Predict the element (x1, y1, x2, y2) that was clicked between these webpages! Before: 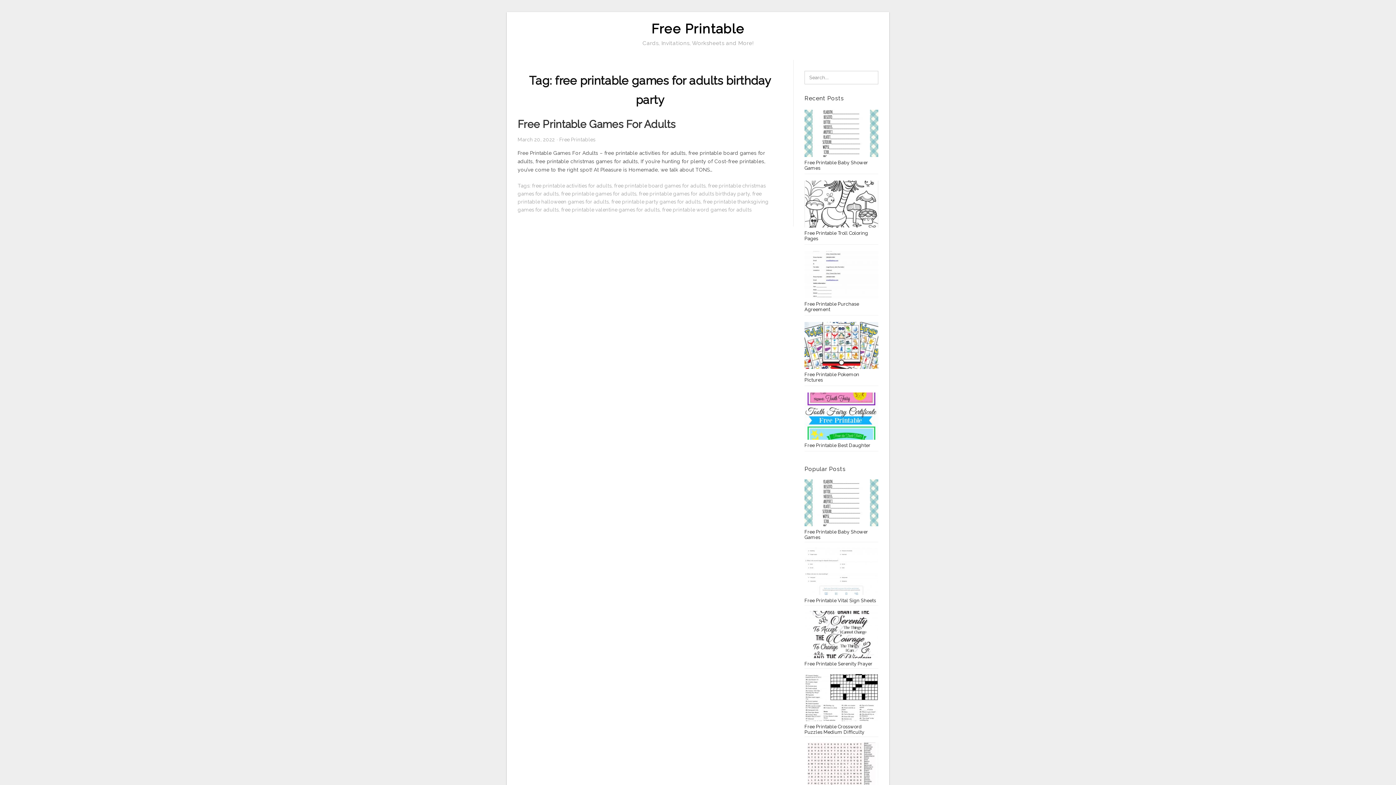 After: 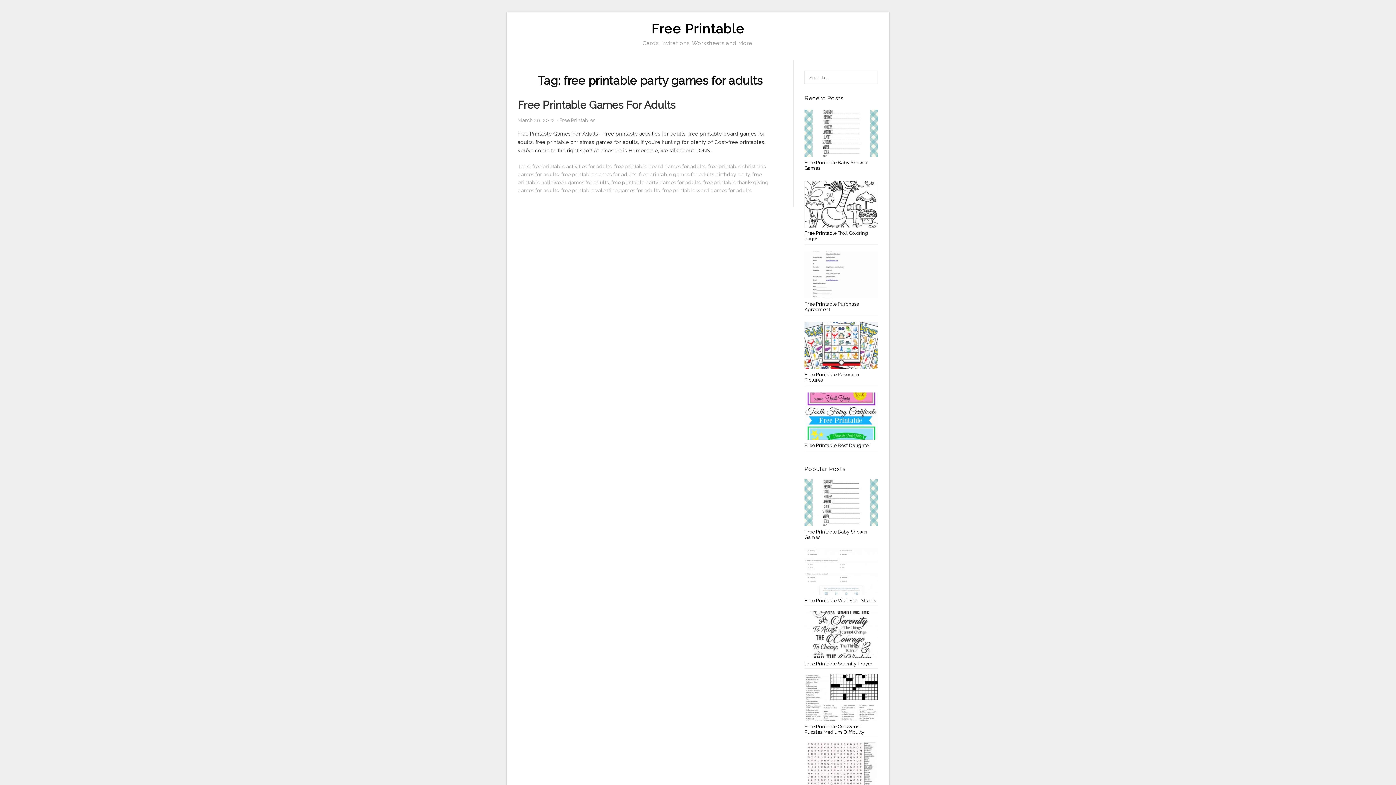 Action: label: free printable party games for adults bbox: (611, 198, 700, 204)